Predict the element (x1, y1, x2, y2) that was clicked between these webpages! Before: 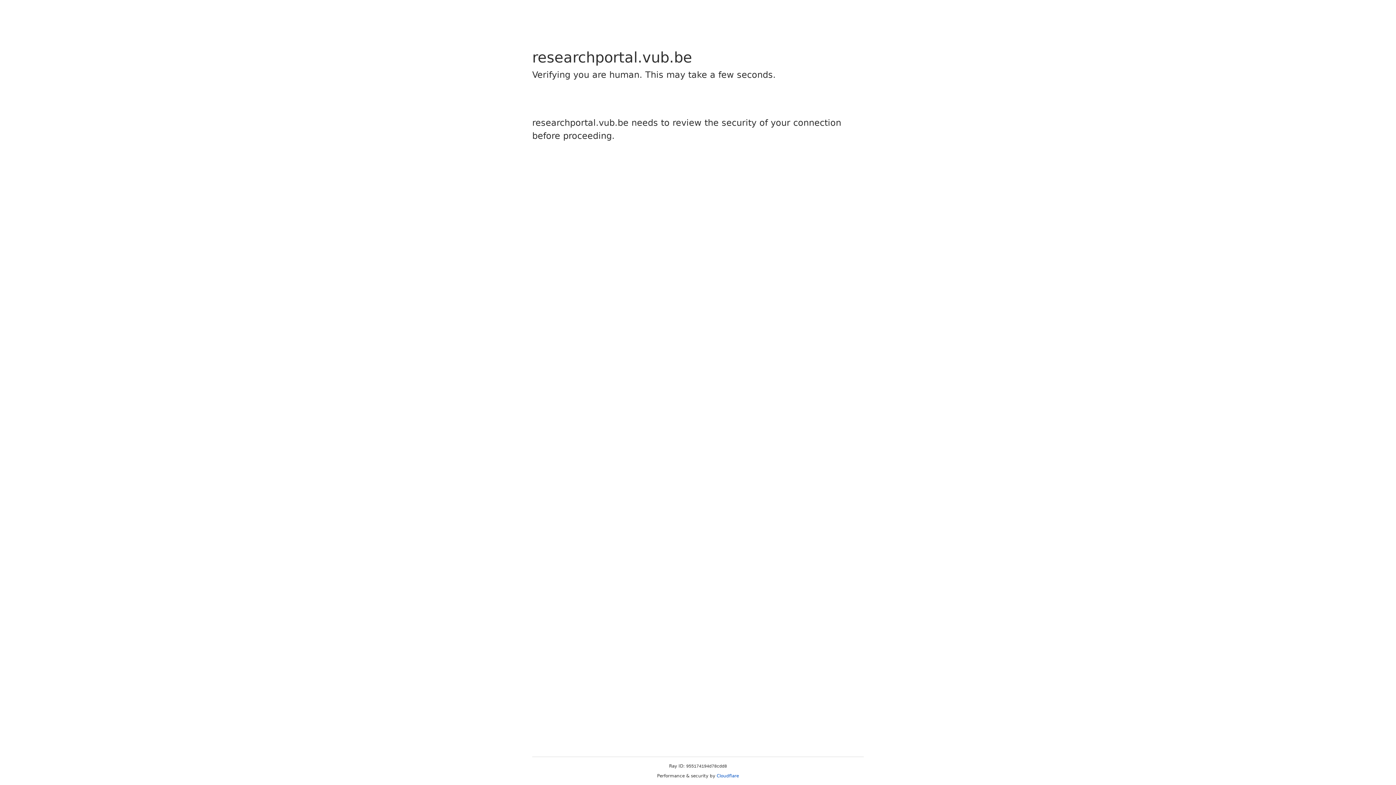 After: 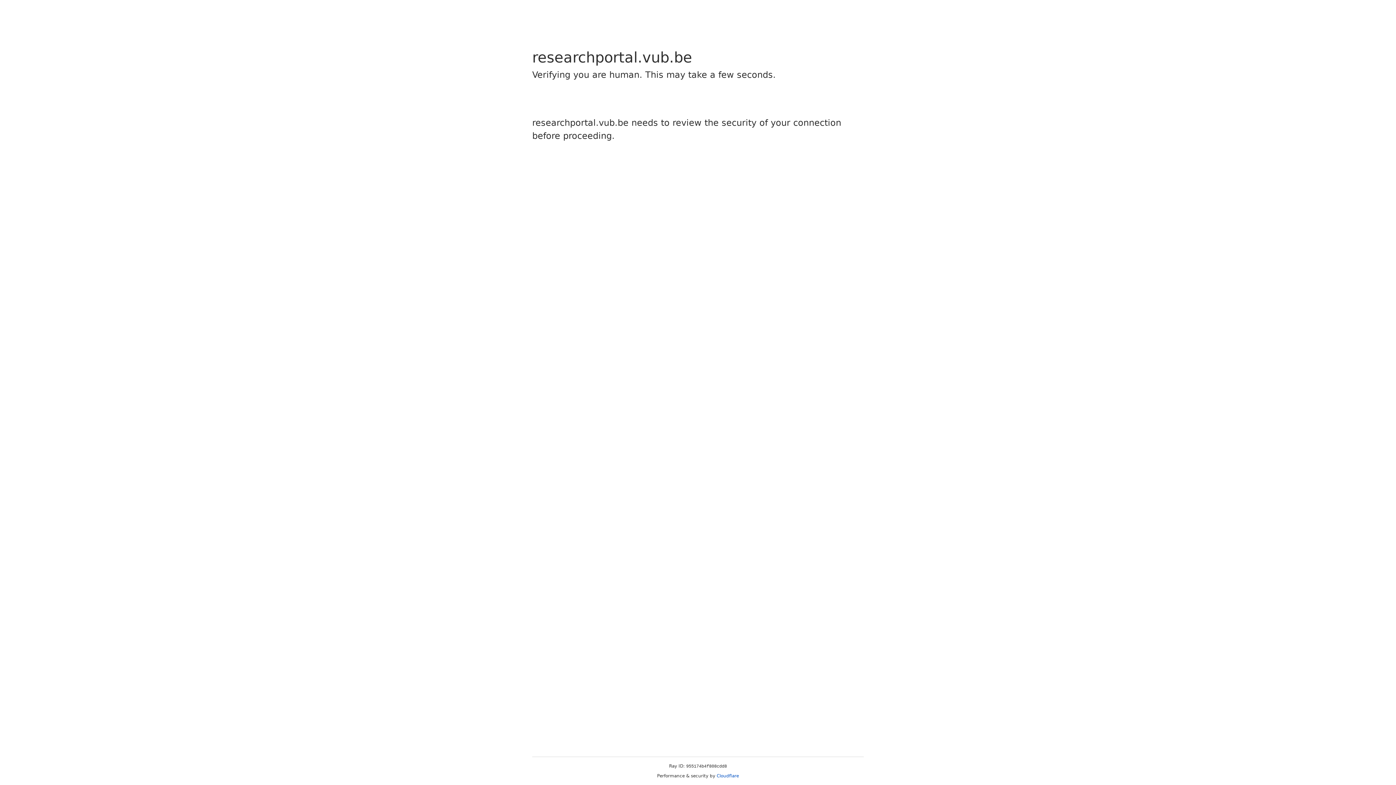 Action: label: Cloudflare bbox: (716, 773, 739, 778)